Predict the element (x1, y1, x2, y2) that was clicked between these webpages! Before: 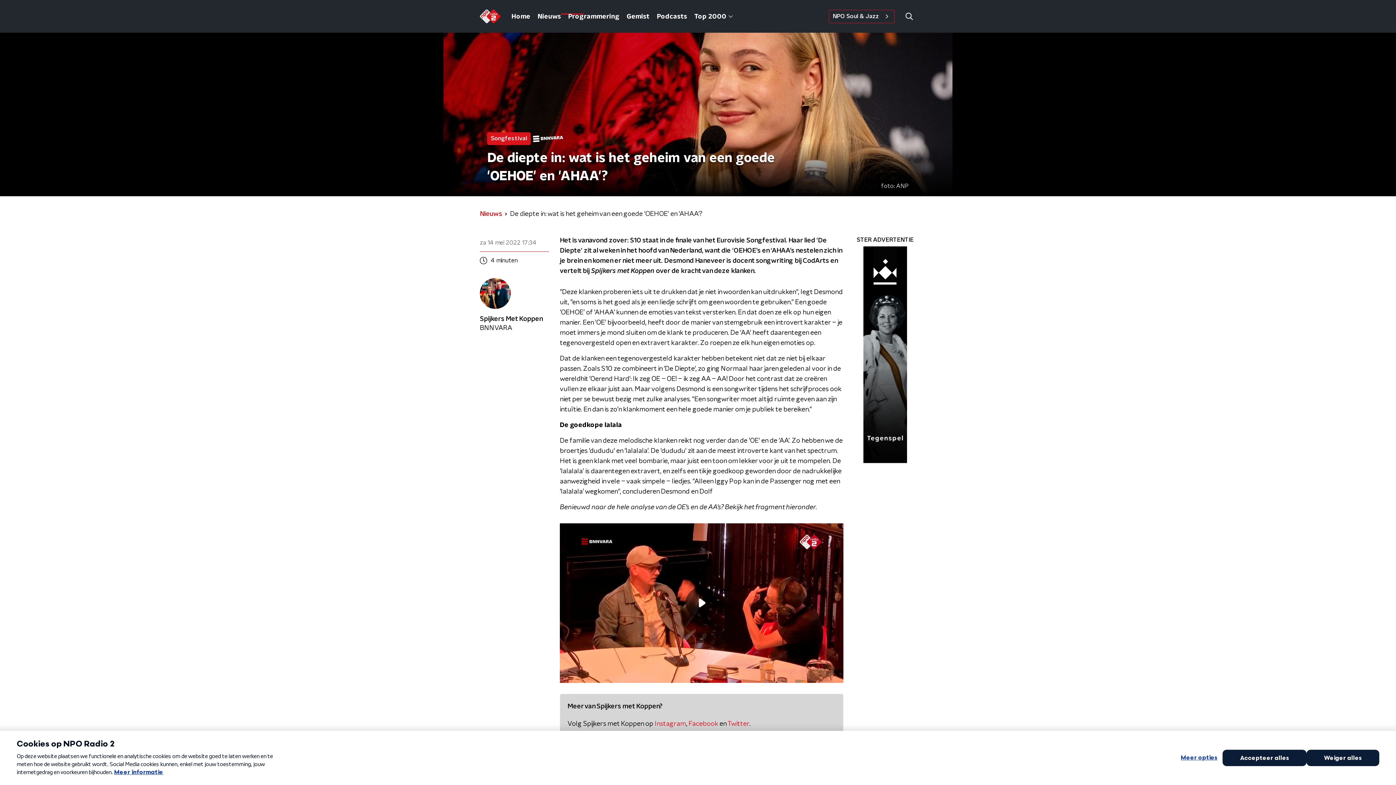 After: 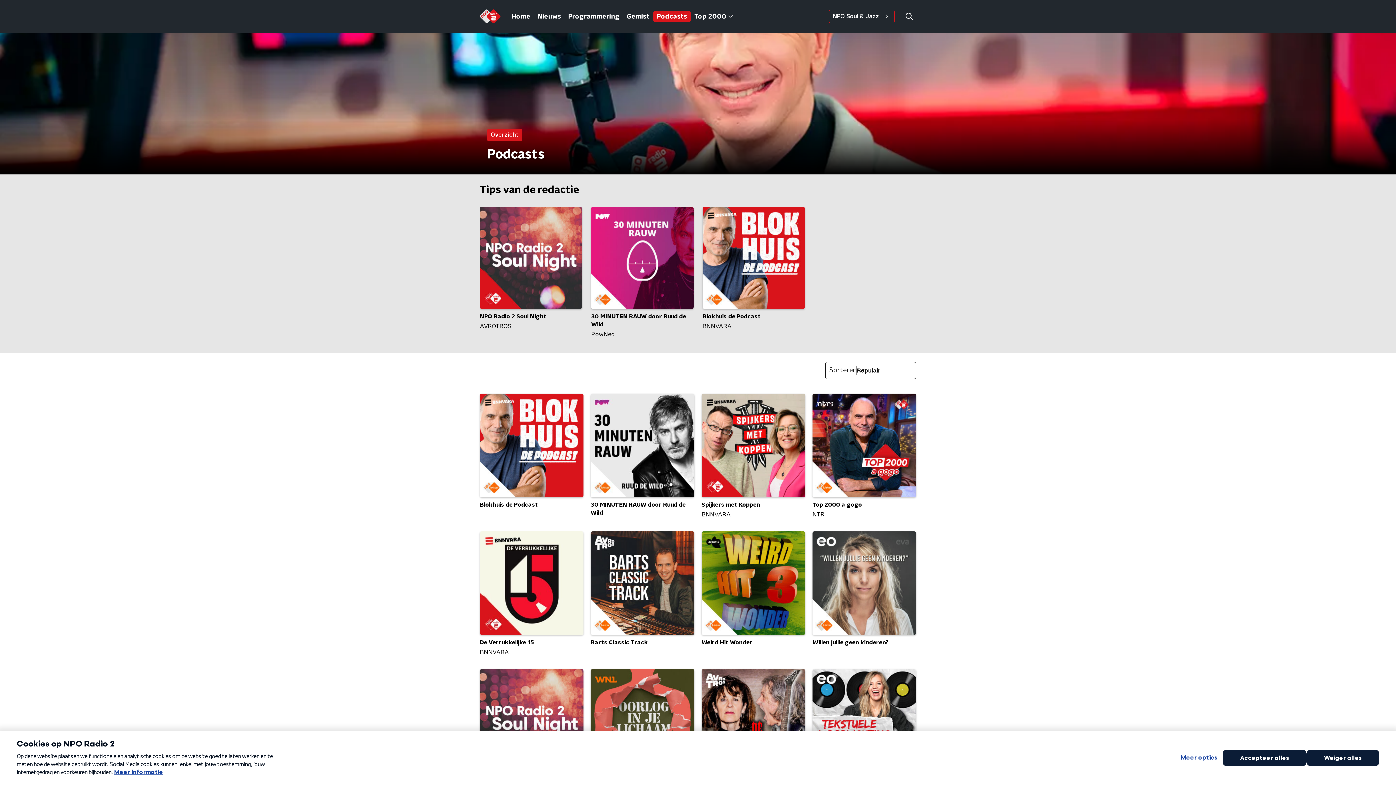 Action: bbox: (653, 10, 690, 22) label: Podcasts